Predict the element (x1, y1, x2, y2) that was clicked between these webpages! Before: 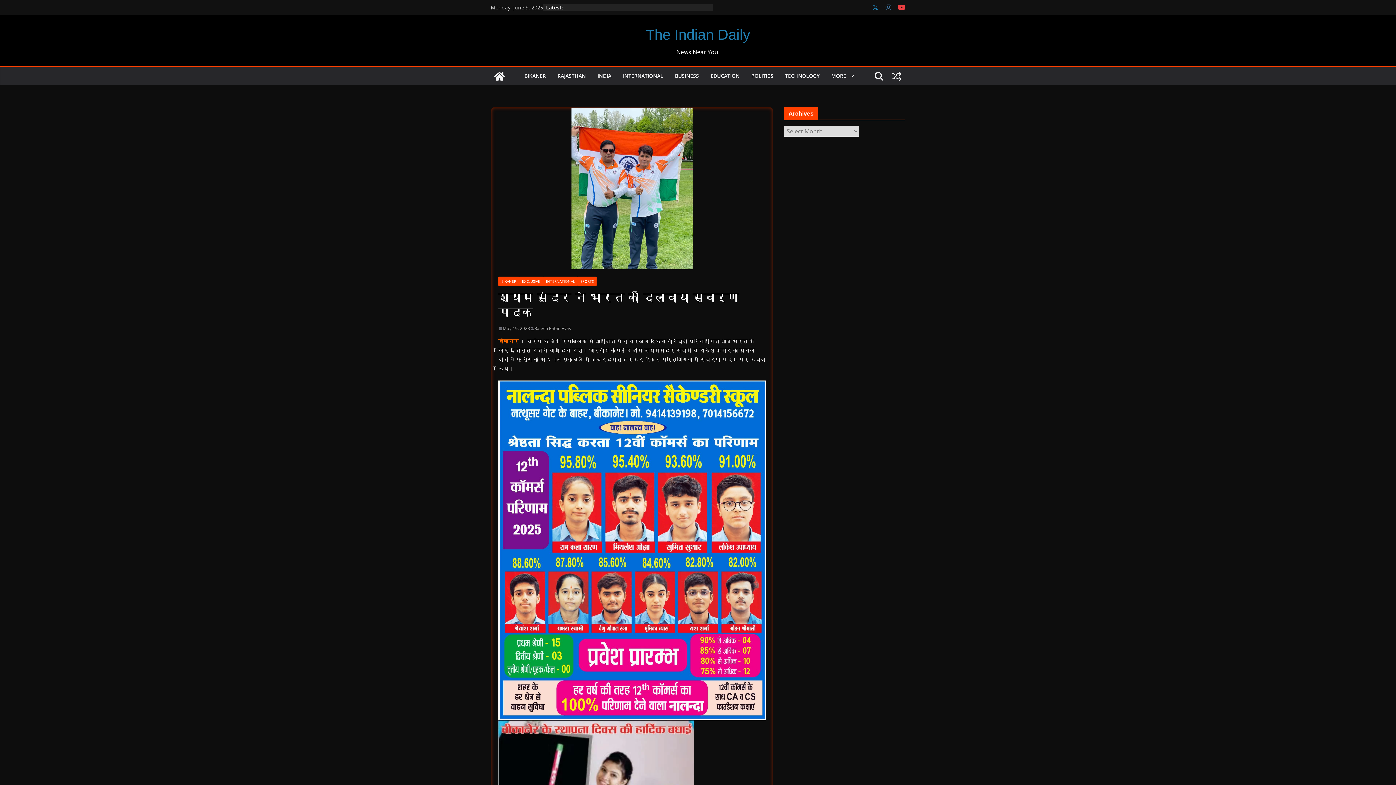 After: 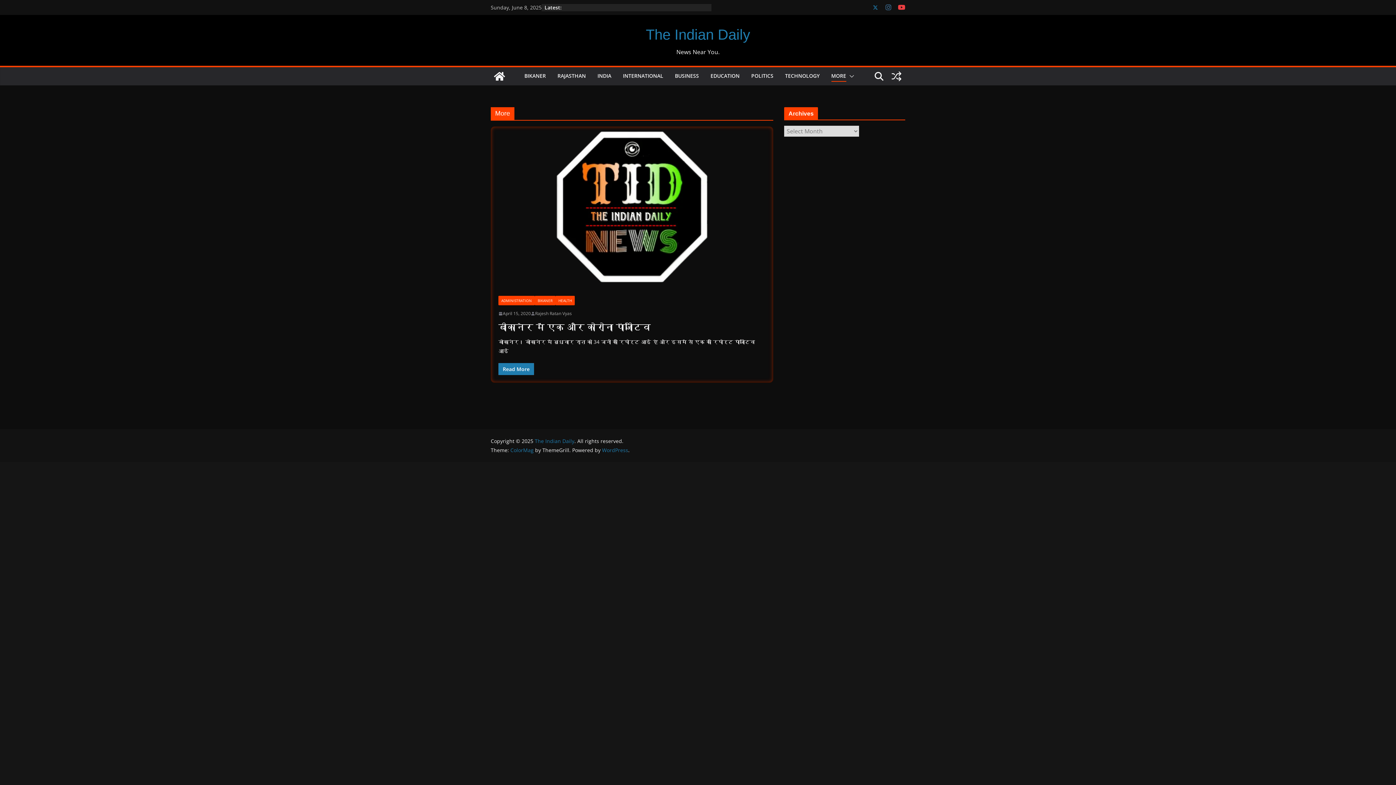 Action: label: MORE bbox: (831, 70, 846, 81)